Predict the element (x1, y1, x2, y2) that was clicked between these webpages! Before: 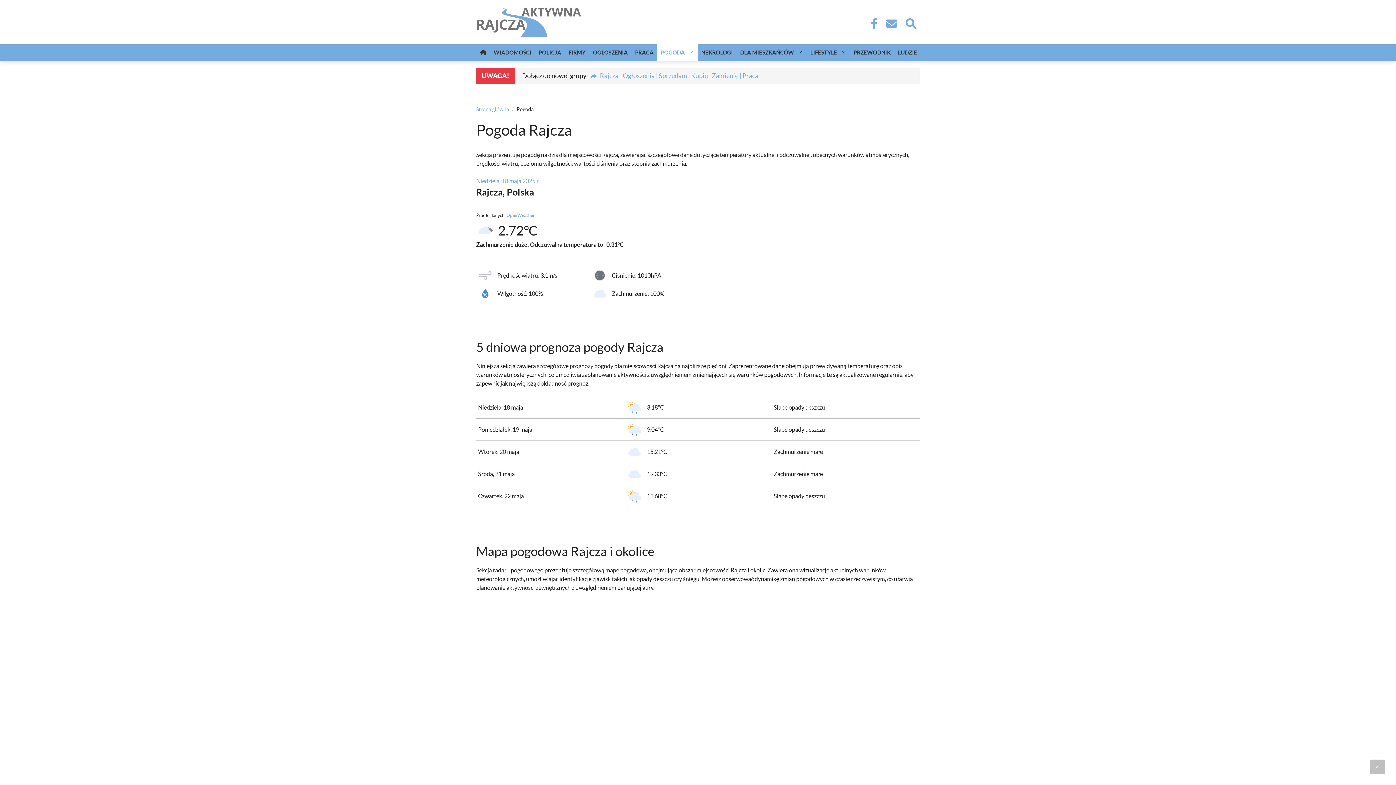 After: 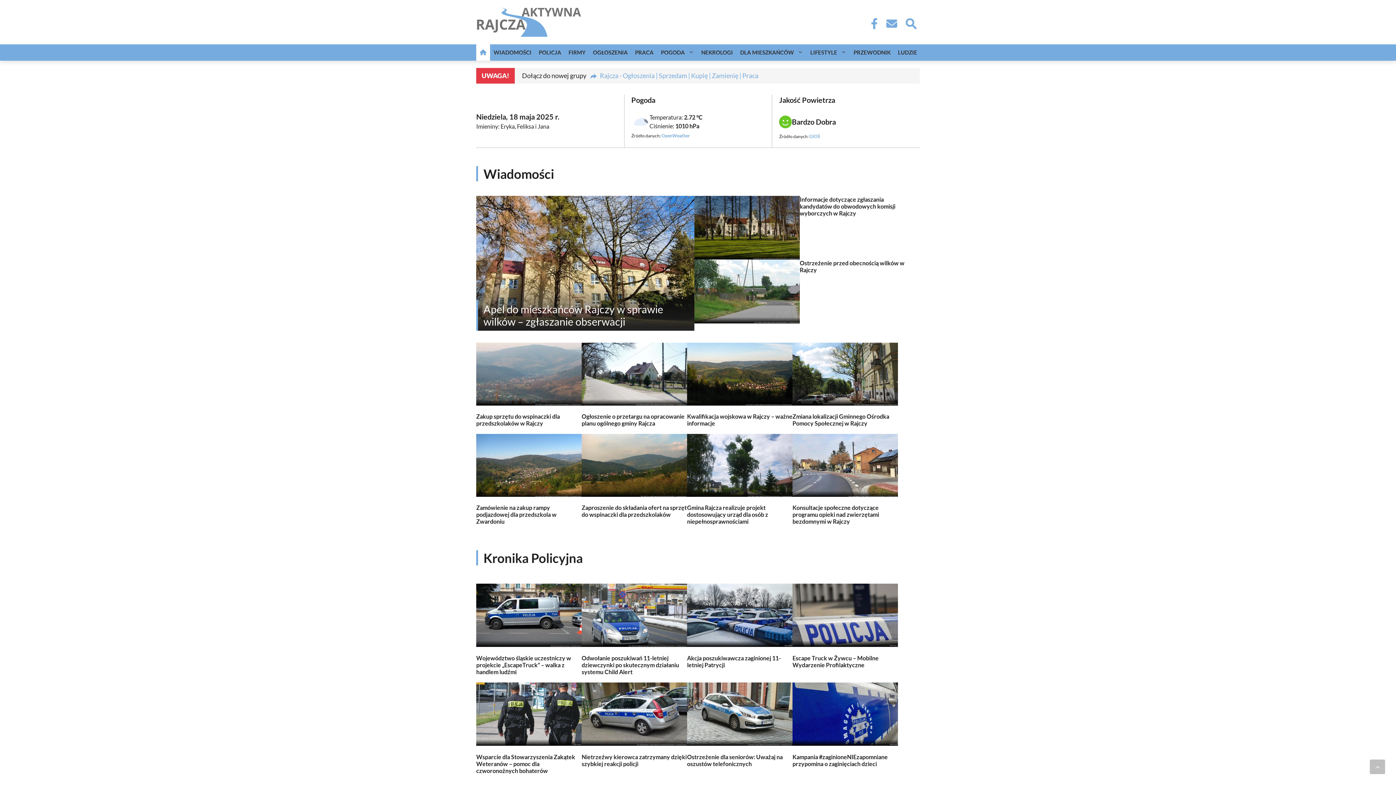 Action: label: Strona główna bbox: (476, 106, 509, 112)